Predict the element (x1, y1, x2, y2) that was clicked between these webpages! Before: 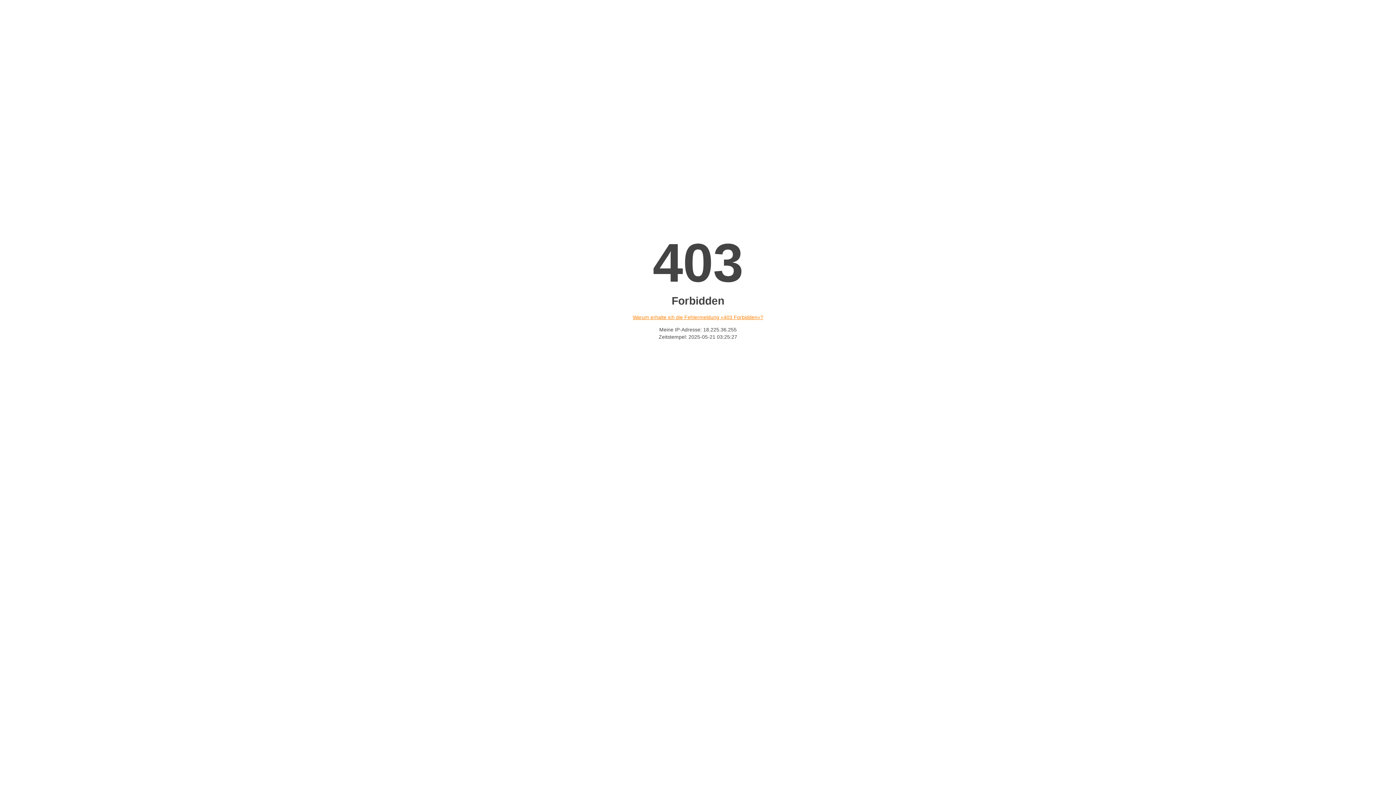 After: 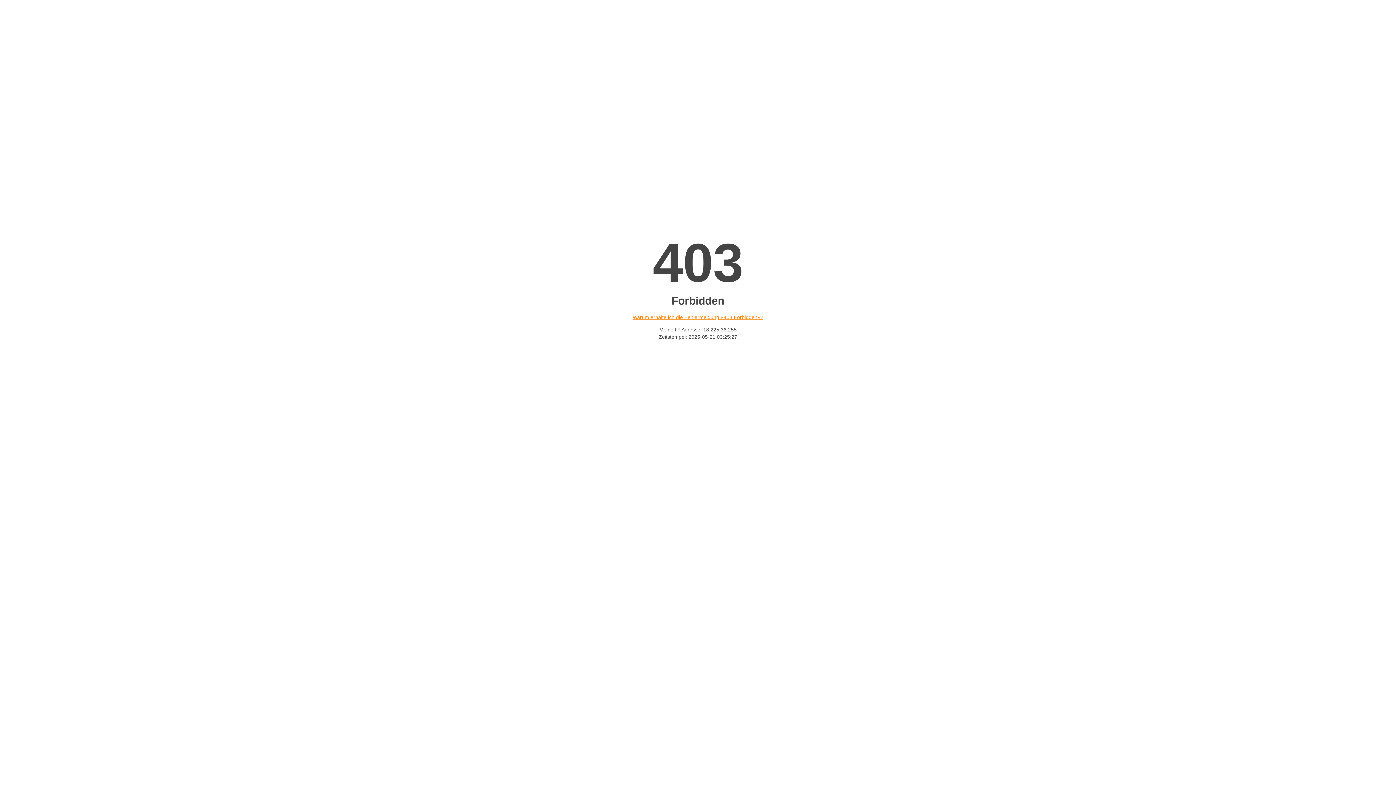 Action: bbox: (632, 314, 763, 320) label: Warum erhalte ich die Fehlermeldung «403 Forbidden»?